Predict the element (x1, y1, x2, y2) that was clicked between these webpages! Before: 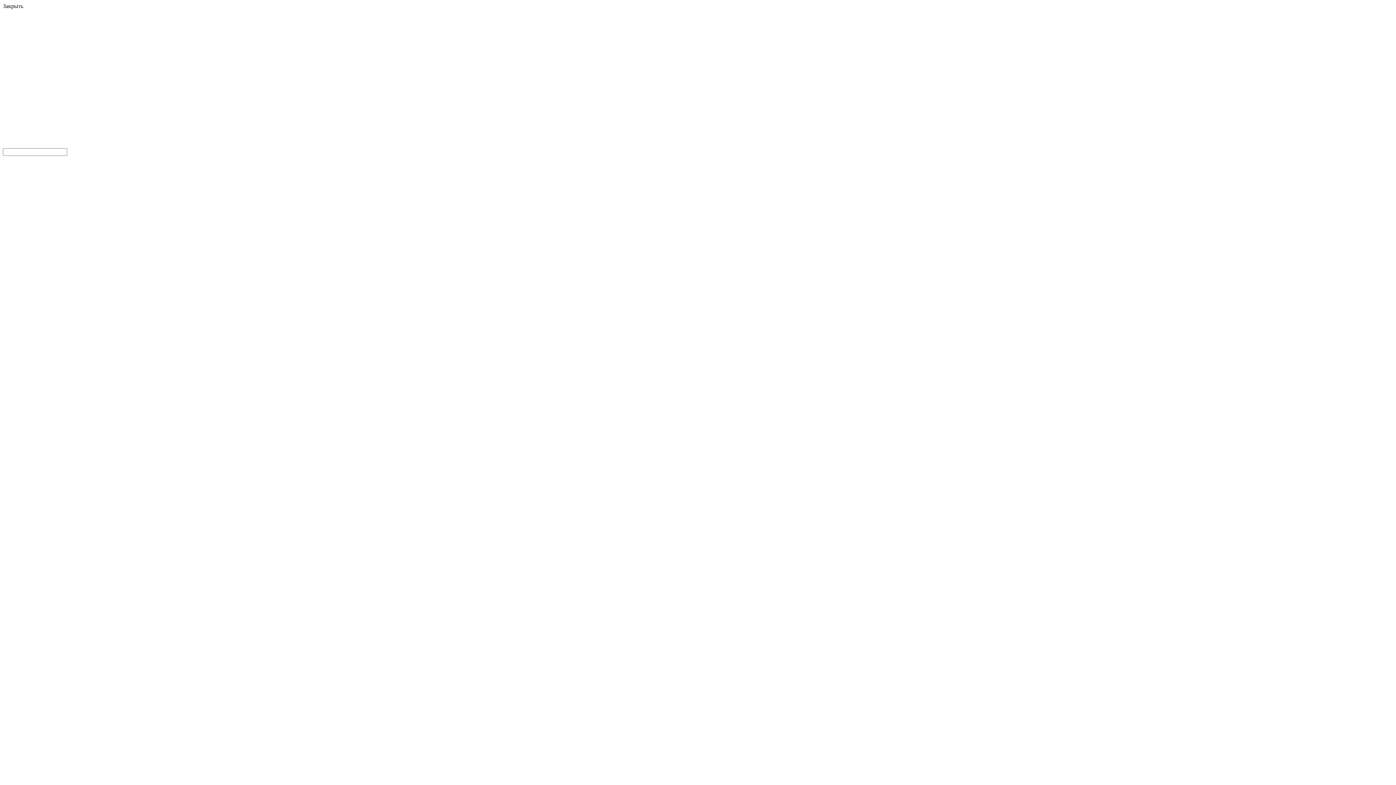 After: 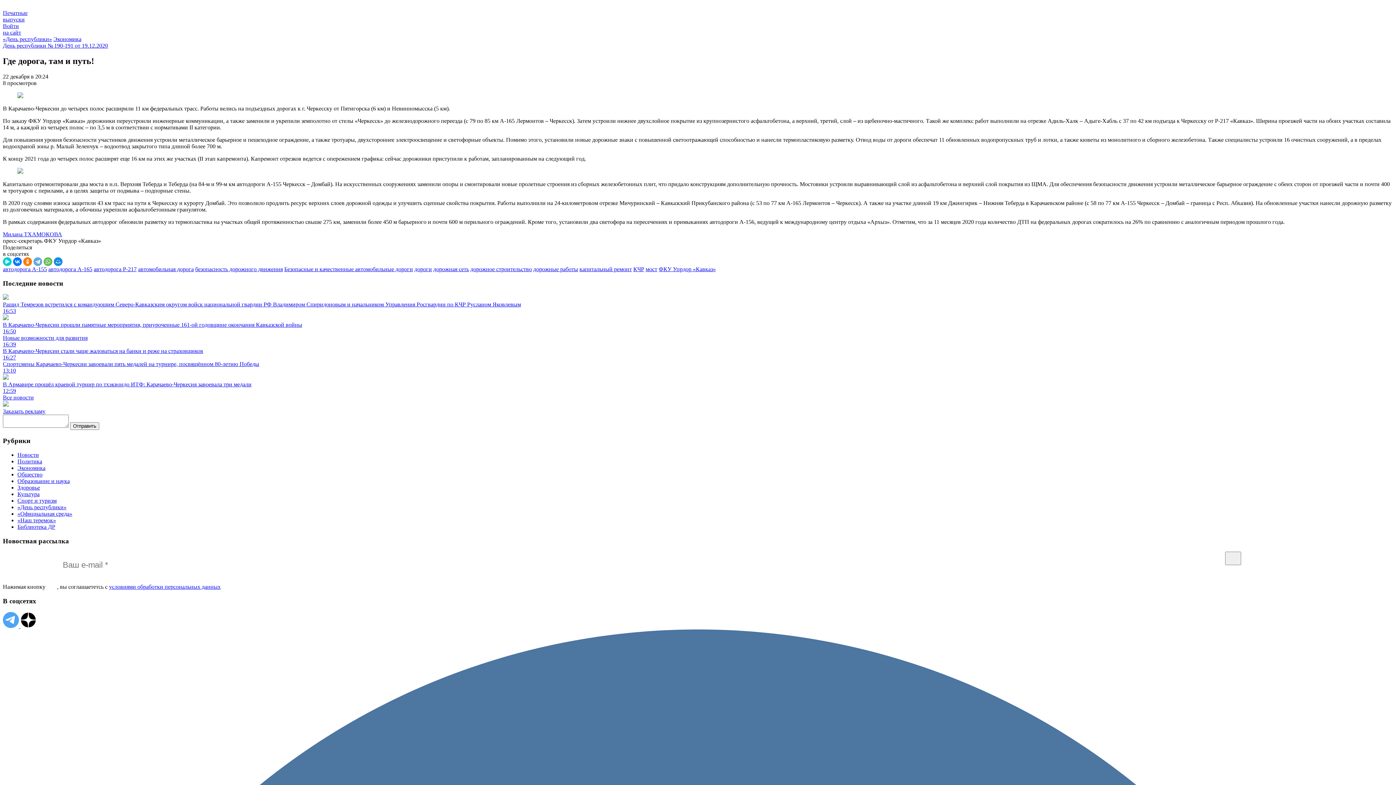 Action: label: Кнопка поиска bbox: (4, 141, 12, 148)